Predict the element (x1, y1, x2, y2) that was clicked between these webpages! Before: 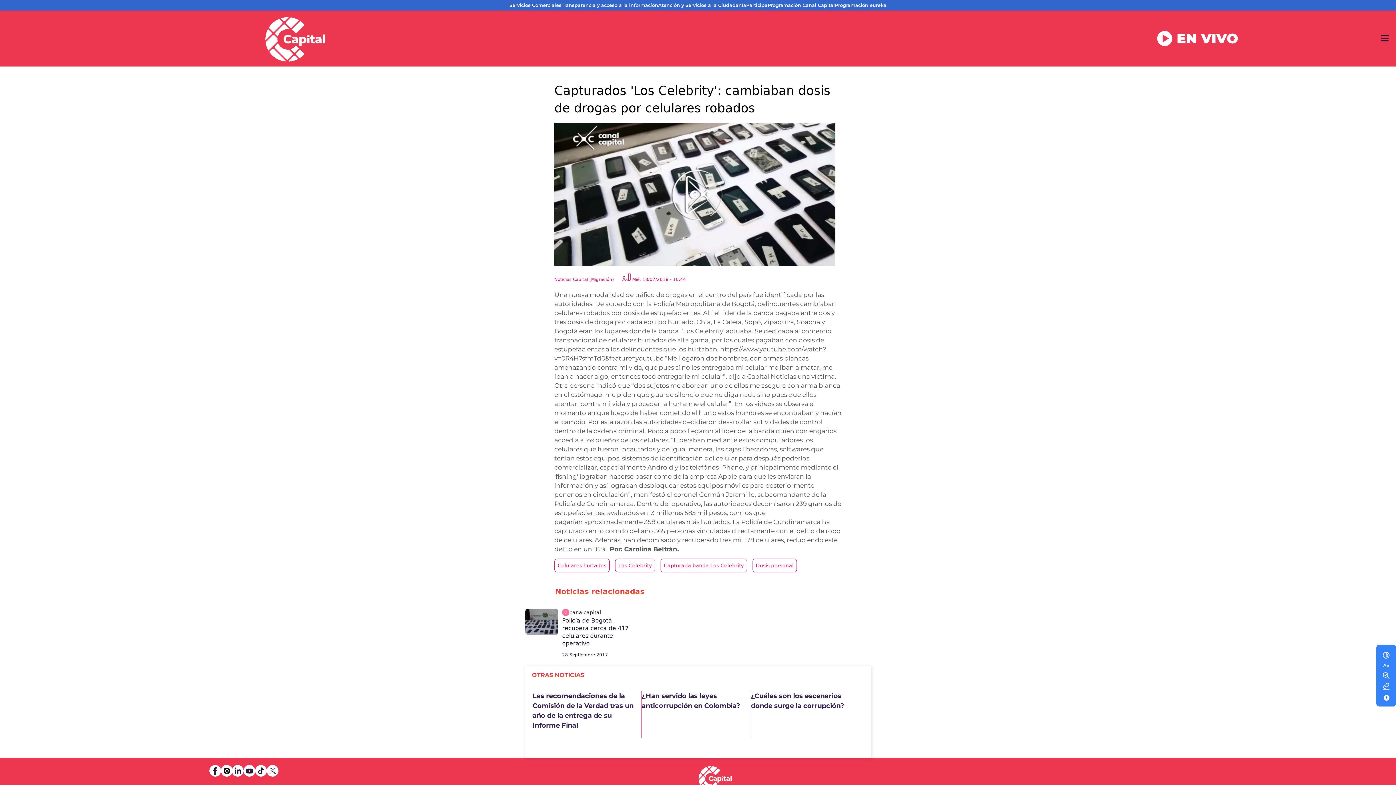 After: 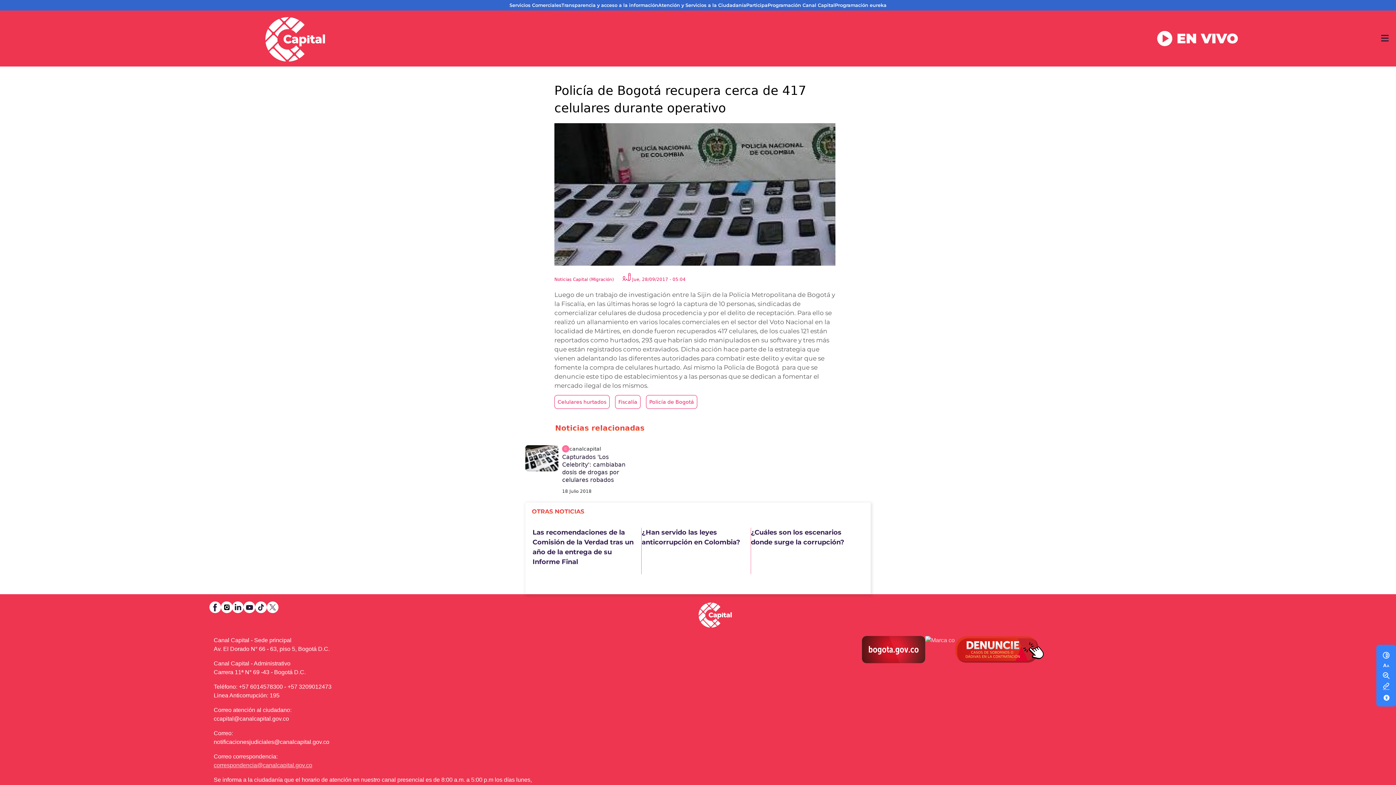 Action: bbox: (562, 617, 628, 647) label: Policía de Bogotá recupera cerca de 417 celulares durante operativo